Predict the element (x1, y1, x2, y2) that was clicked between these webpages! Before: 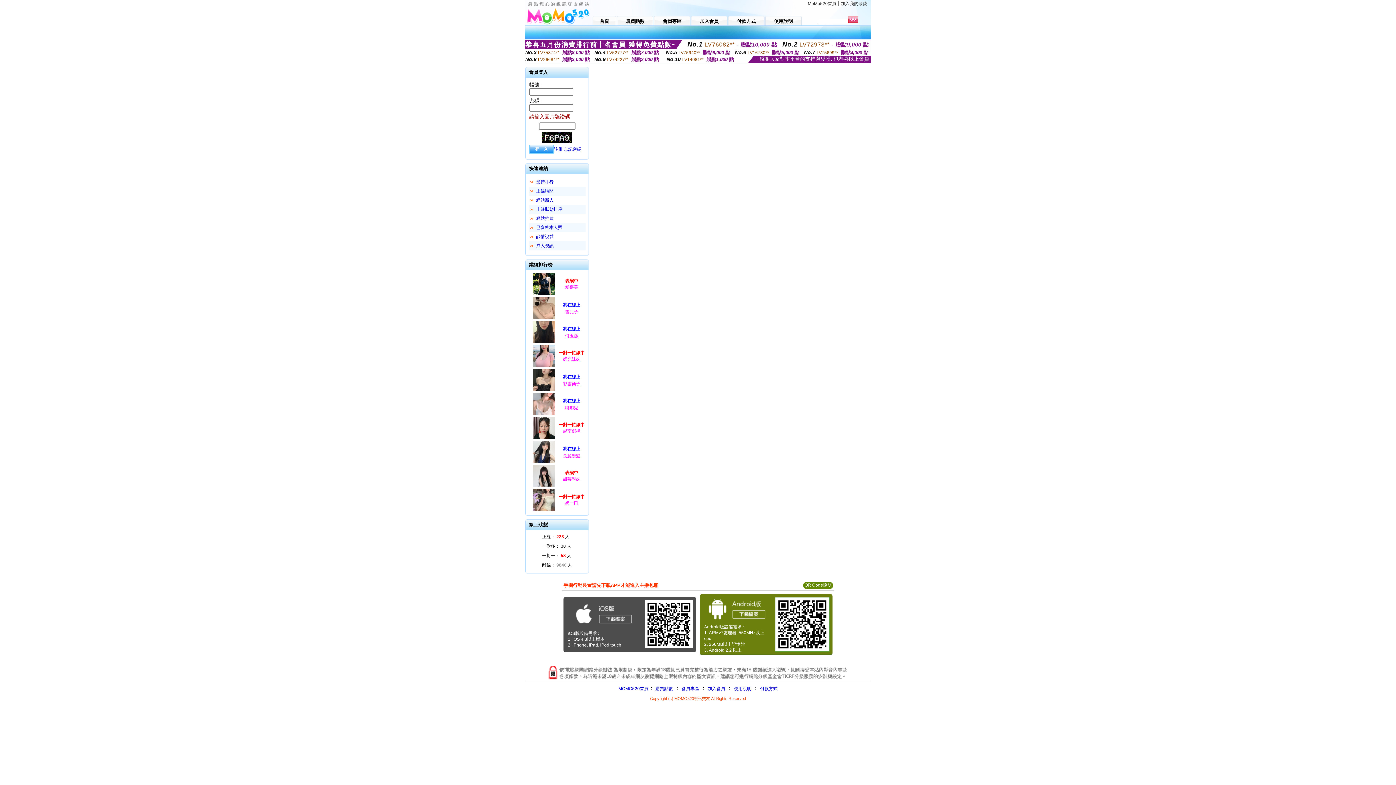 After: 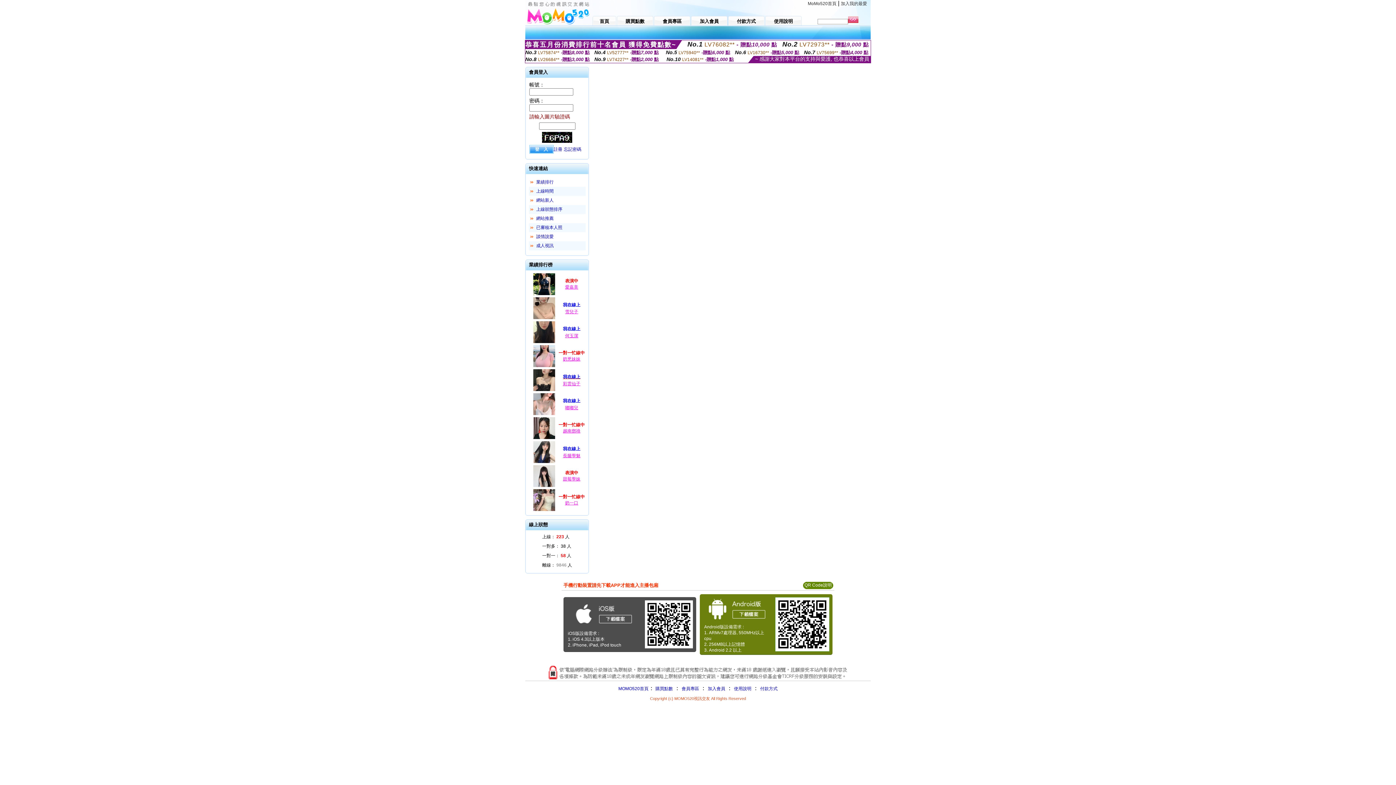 Action: bbox: (556, 373, 587, 381) label: 我在線上